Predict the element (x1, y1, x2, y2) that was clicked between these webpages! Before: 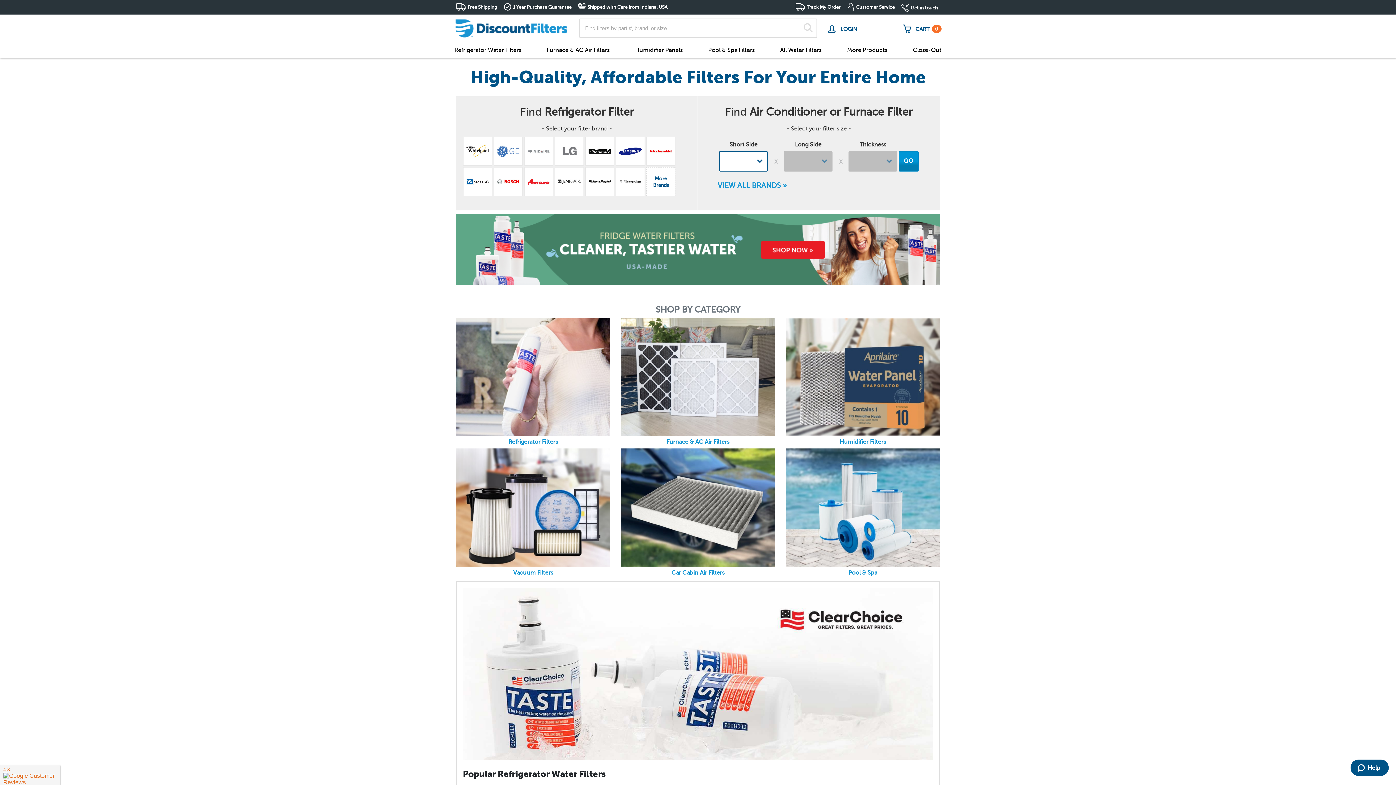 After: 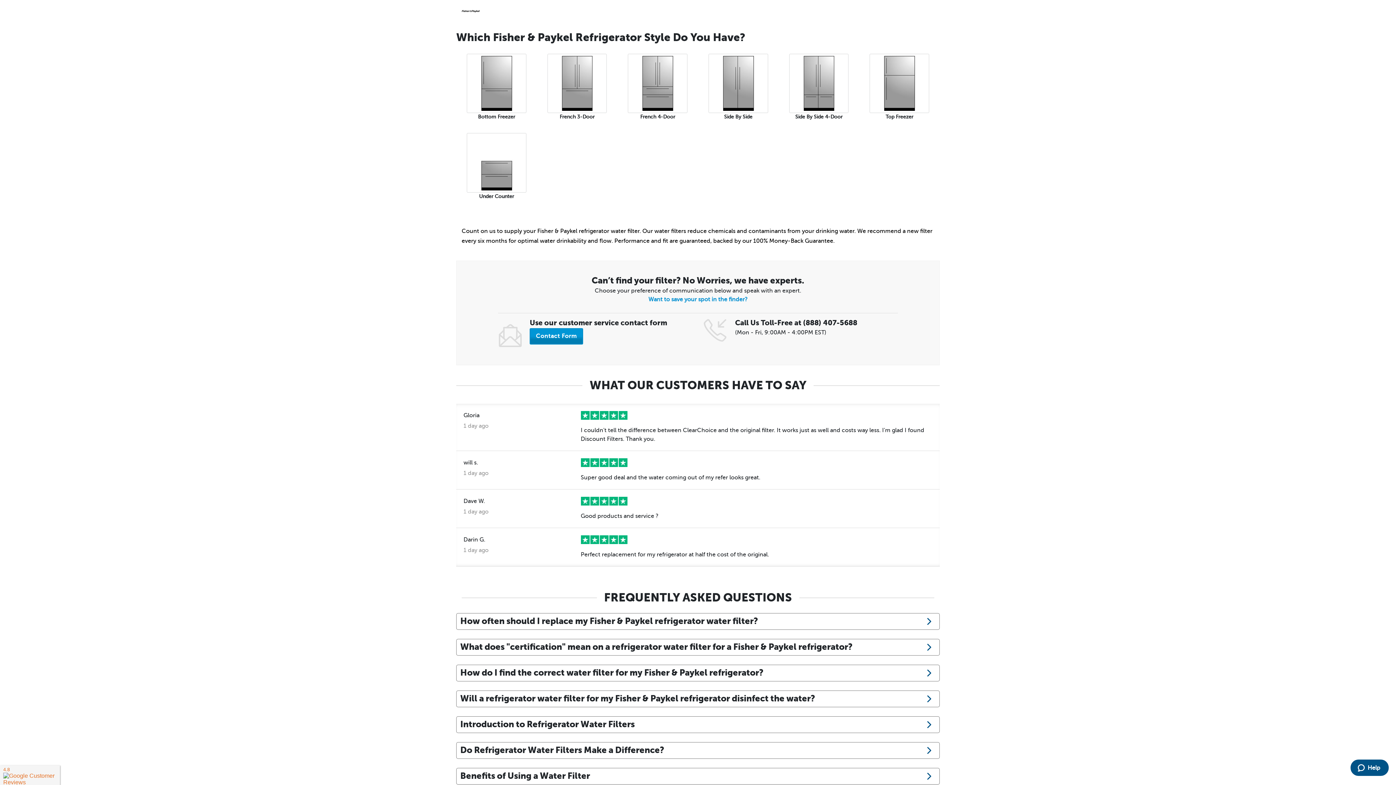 Action: bbox: (586, 174, 613, 186)